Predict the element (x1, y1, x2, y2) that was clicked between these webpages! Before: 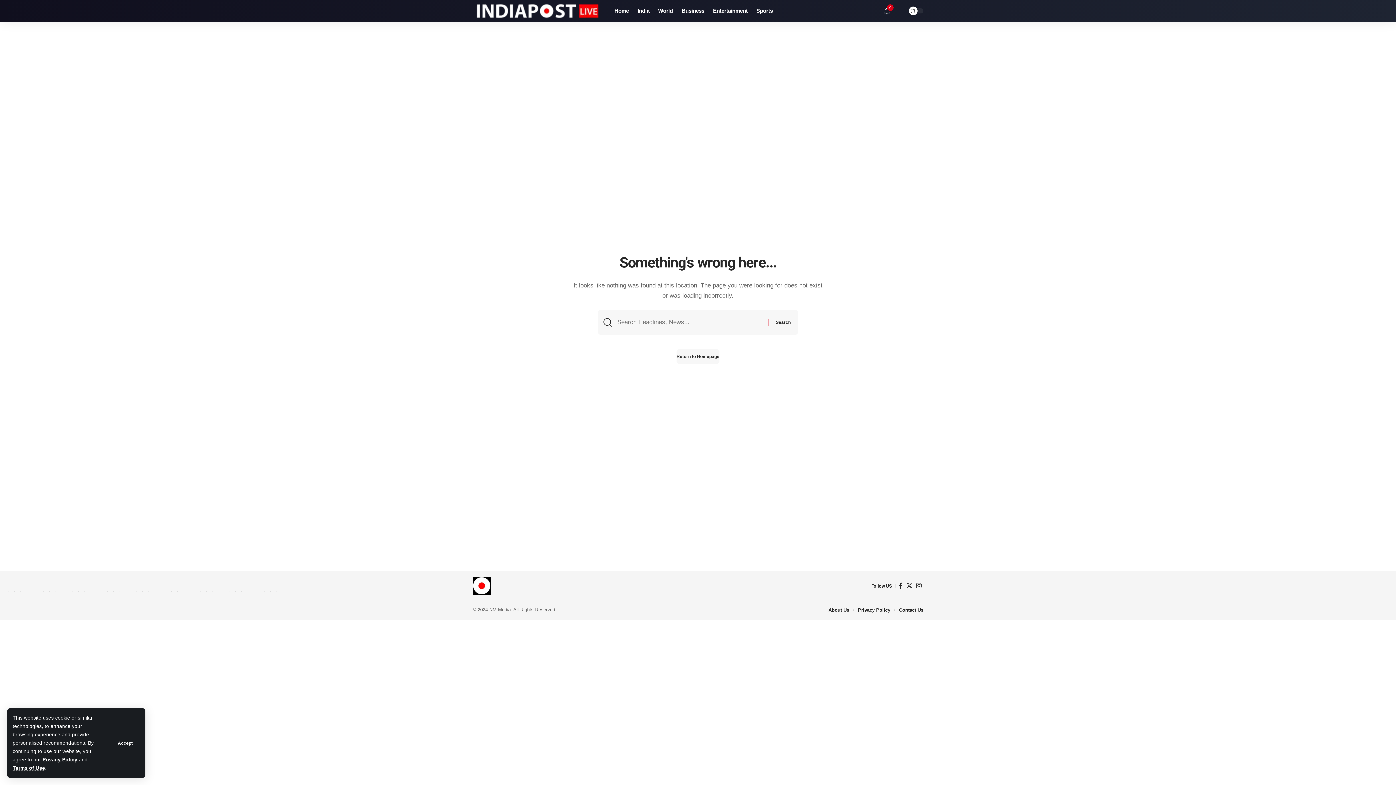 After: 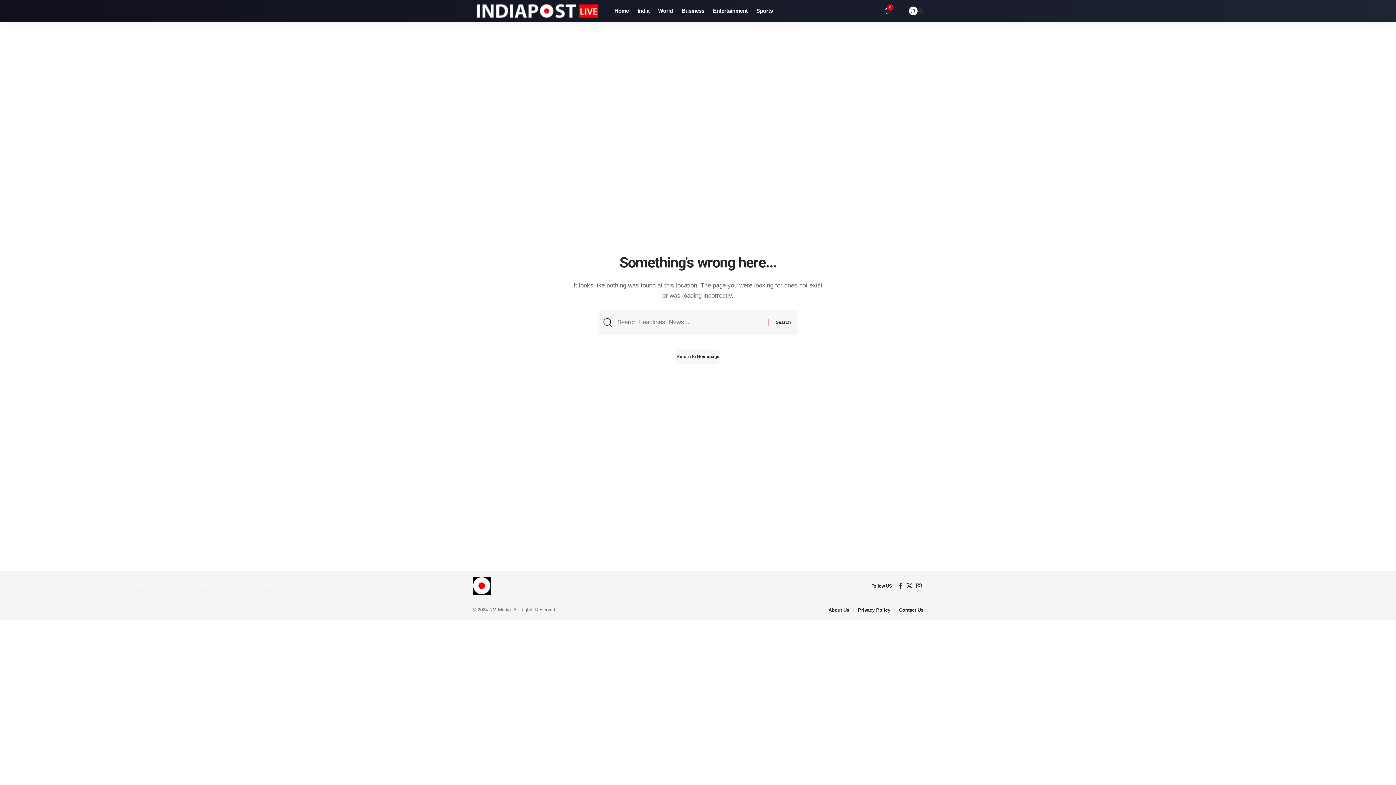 Action: label: Accept bbox: (110, 737, 140, 749)